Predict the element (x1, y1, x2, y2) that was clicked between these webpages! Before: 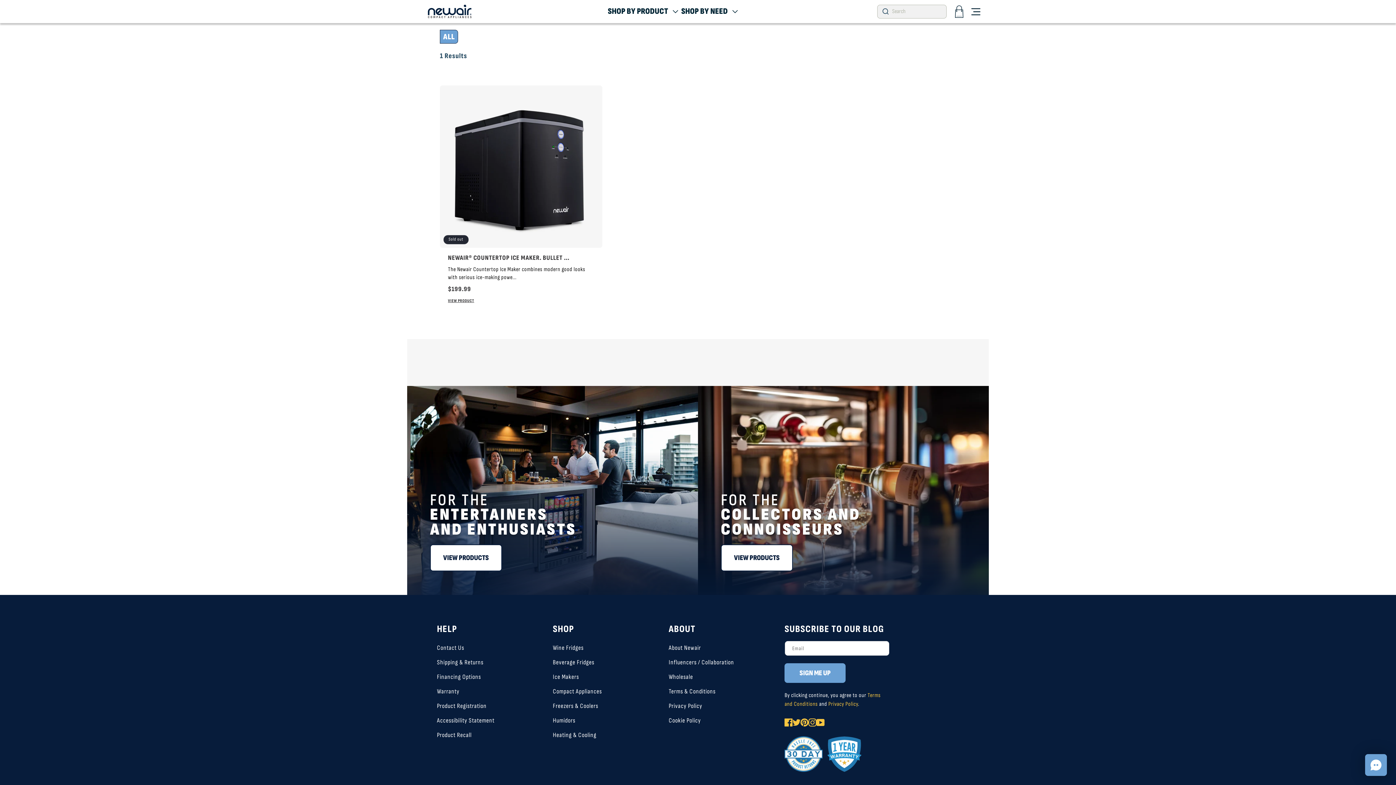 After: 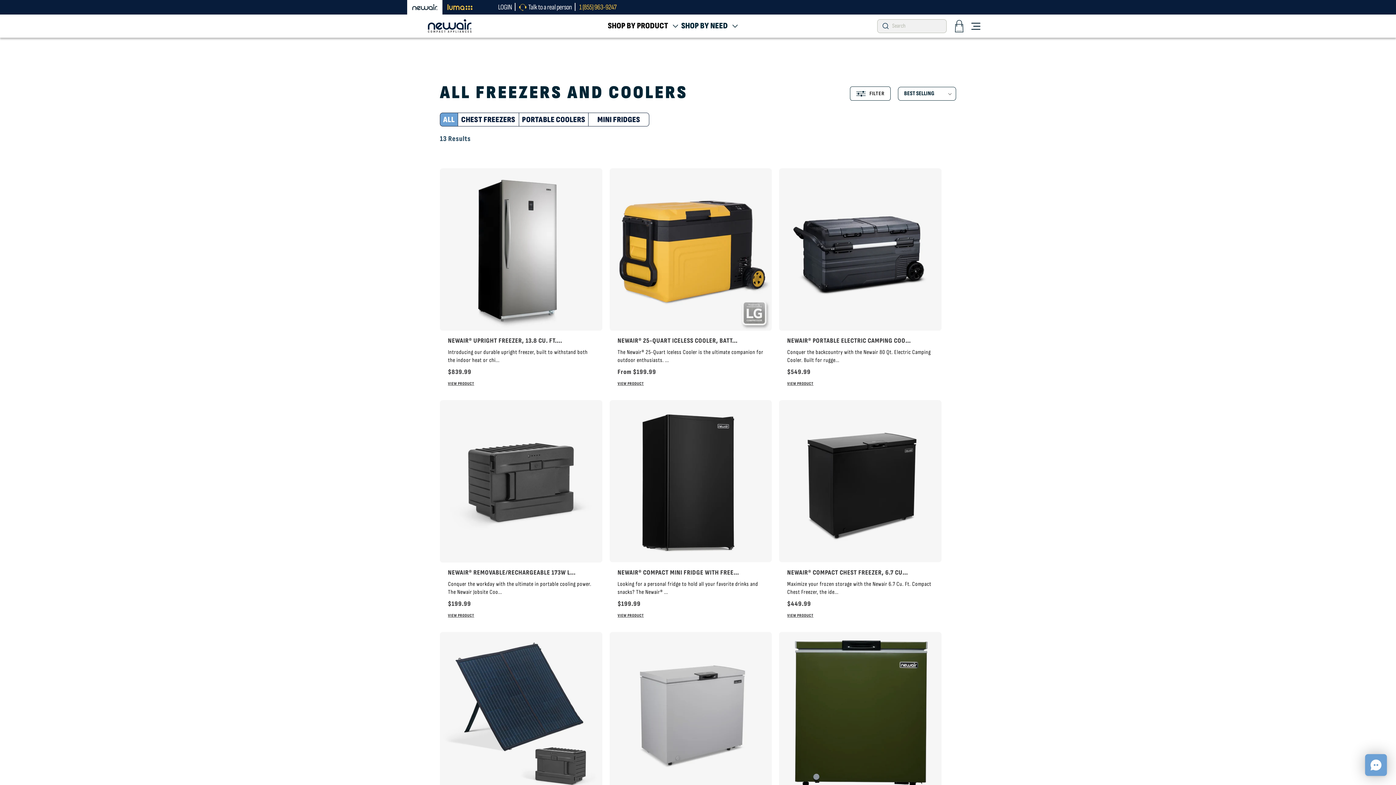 Action: label: Freezers & Coolers bbox: (553, 699, 598, 713)